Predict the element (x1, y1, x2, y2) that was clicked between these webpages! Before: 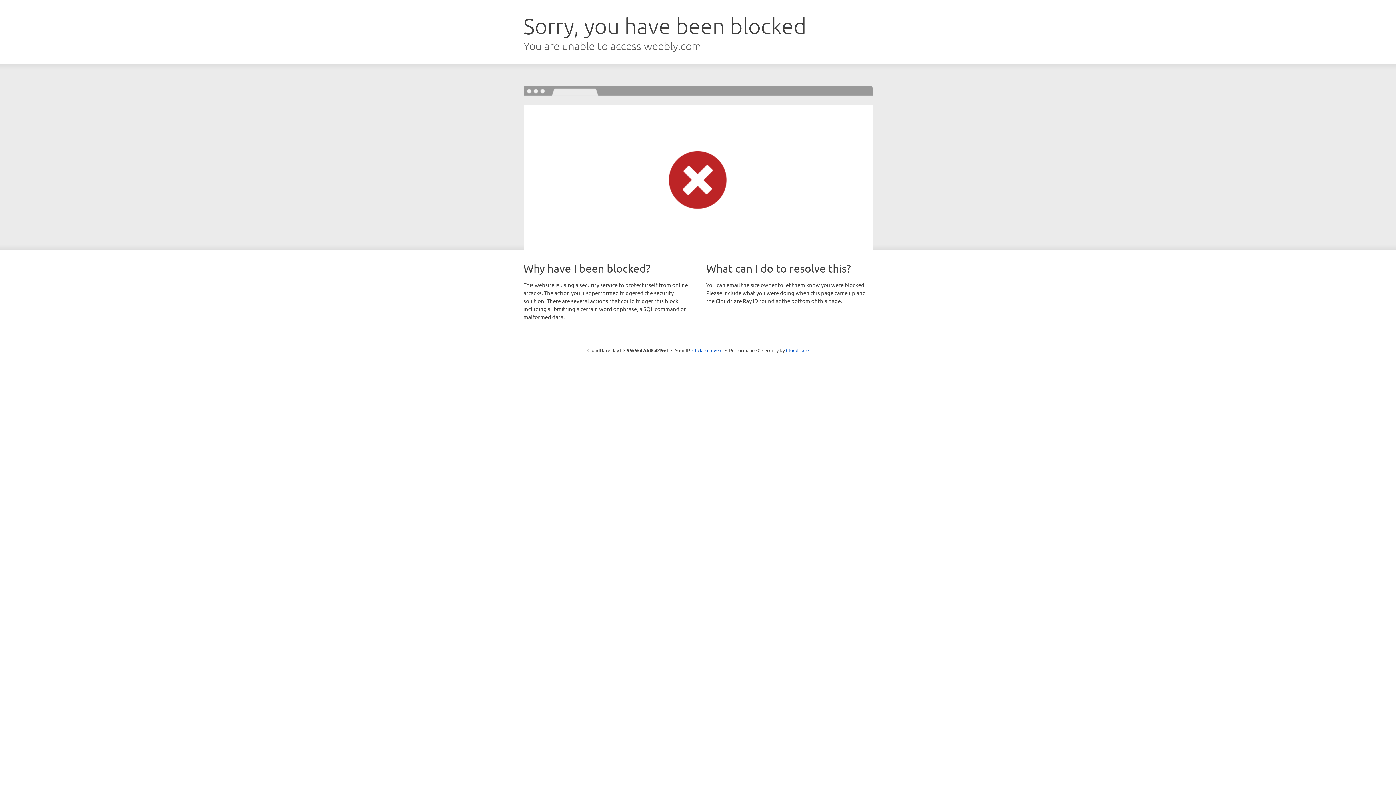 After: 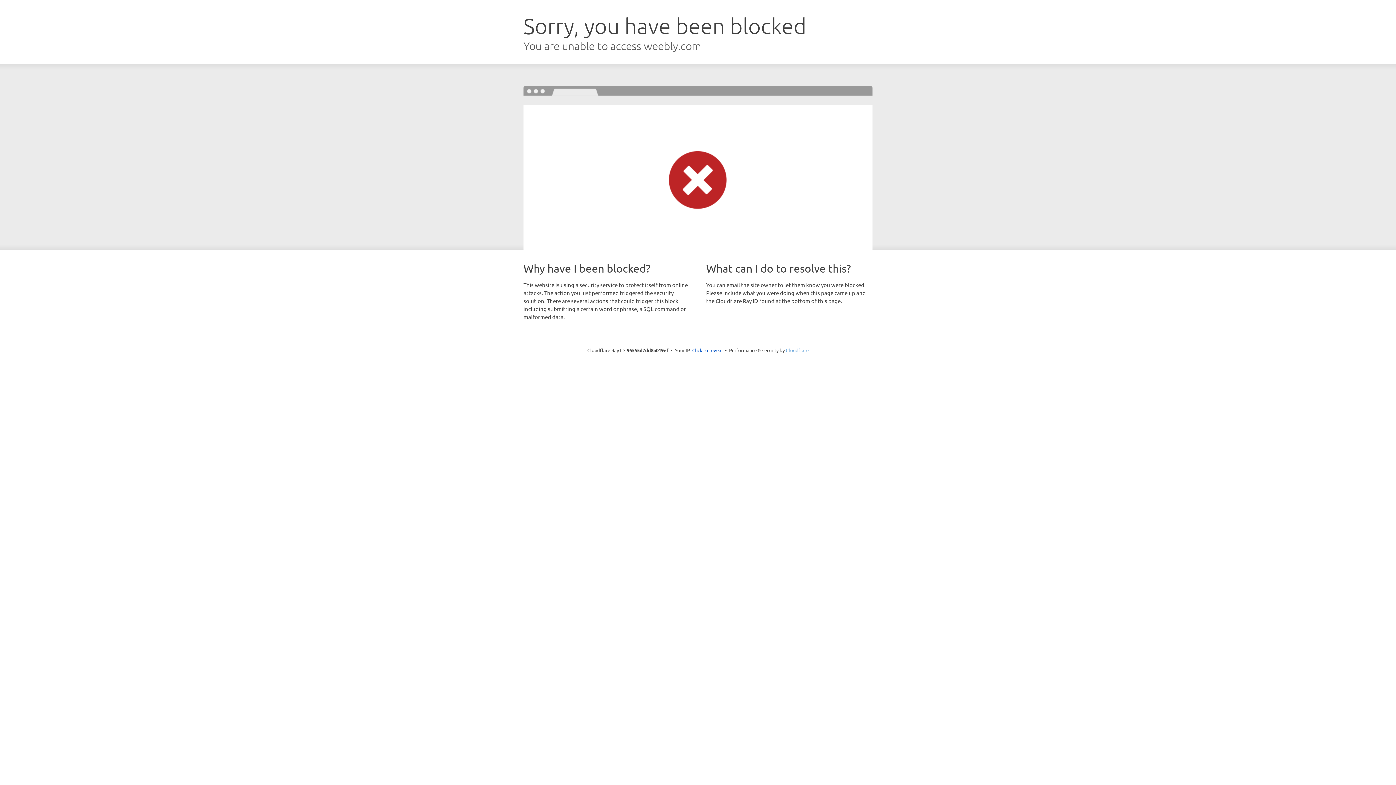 Action: label: Cloudflare bbox: (786, 347, 808, 353)